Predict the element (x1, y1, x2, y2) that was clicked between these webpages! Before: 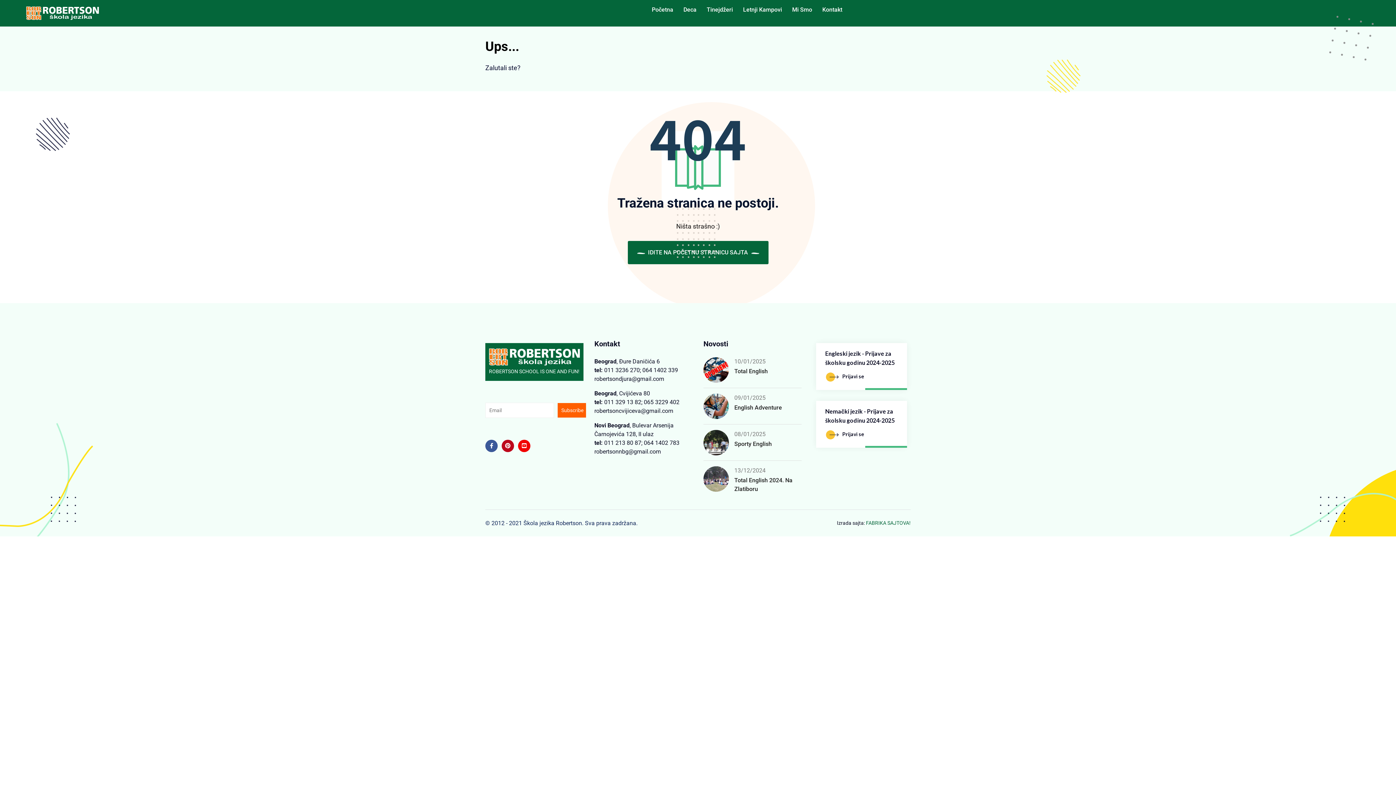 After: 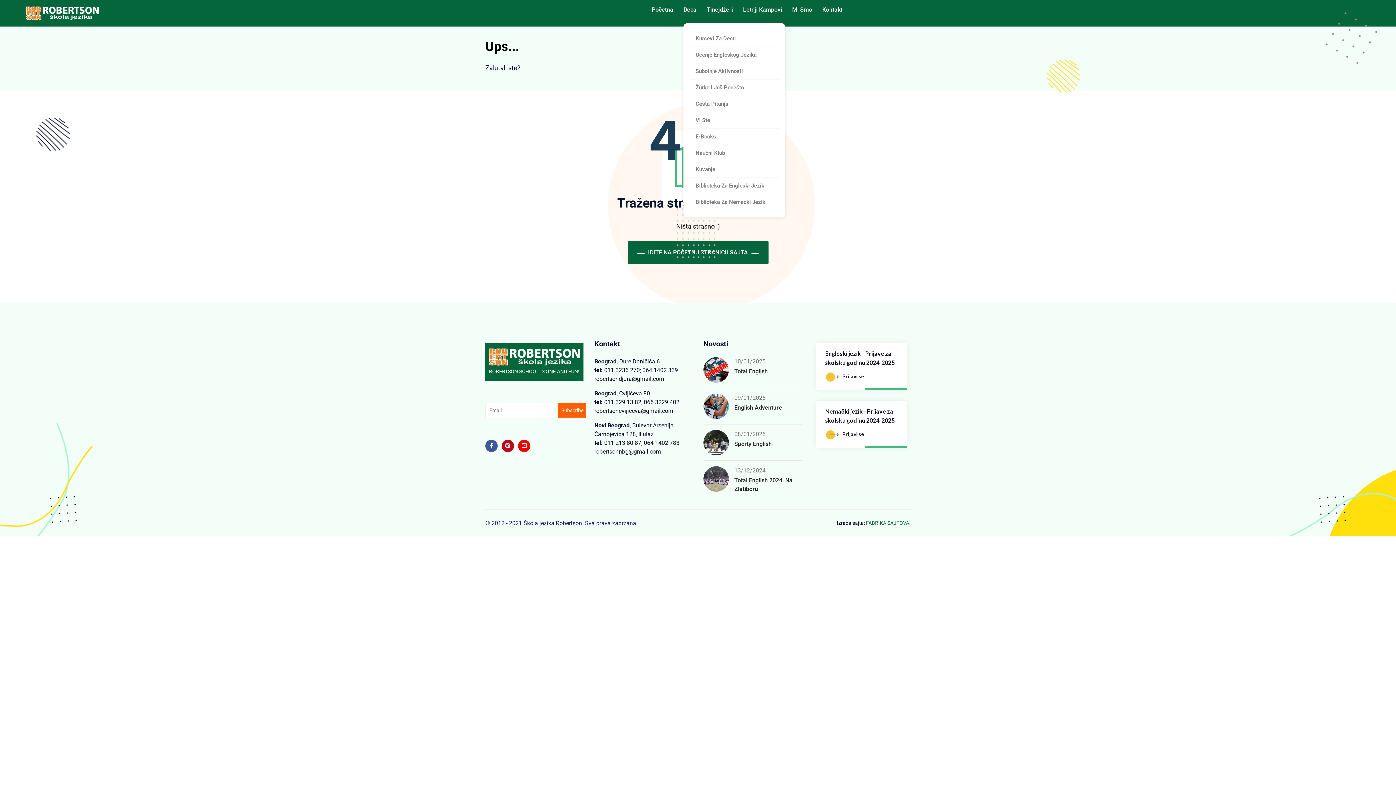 Action: bbox: (683, -3, 696, 23) label: Deca